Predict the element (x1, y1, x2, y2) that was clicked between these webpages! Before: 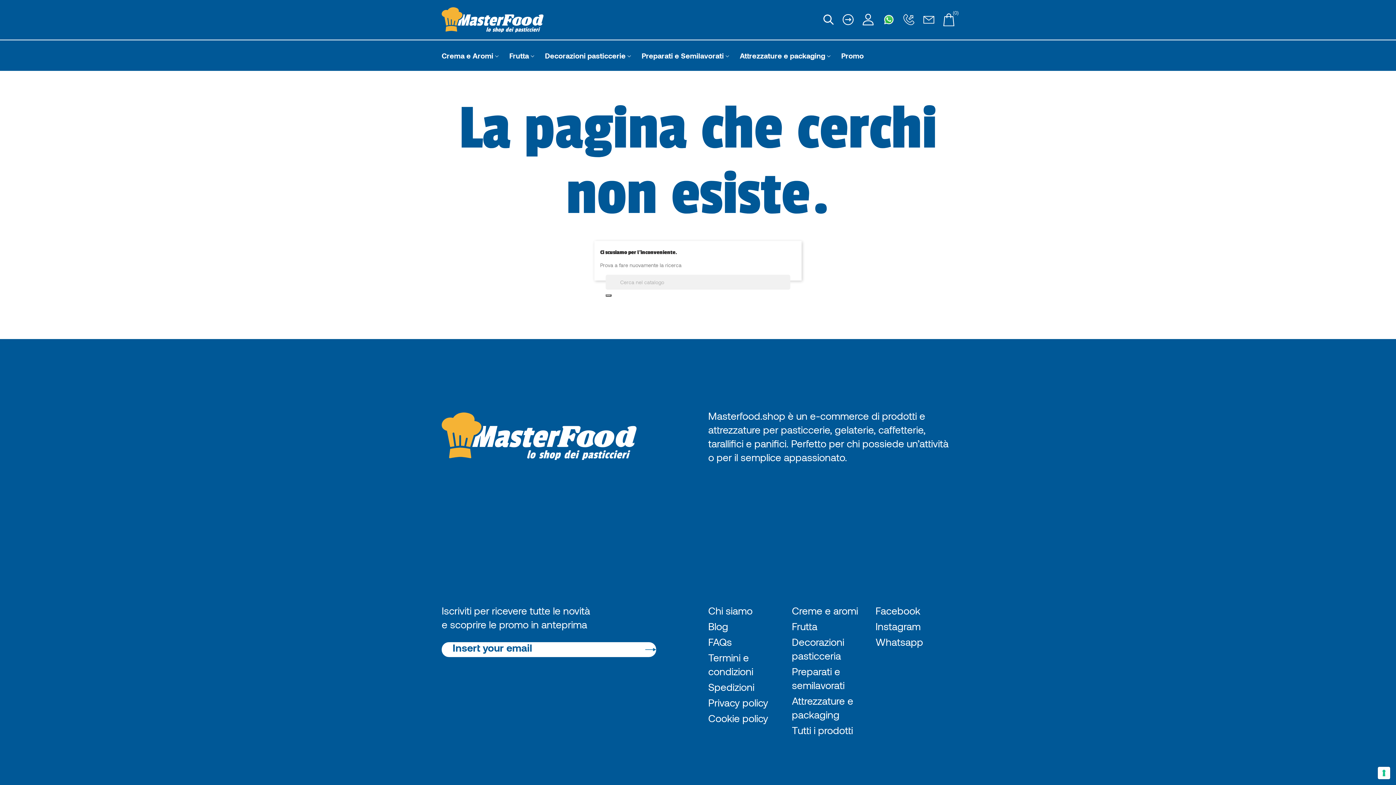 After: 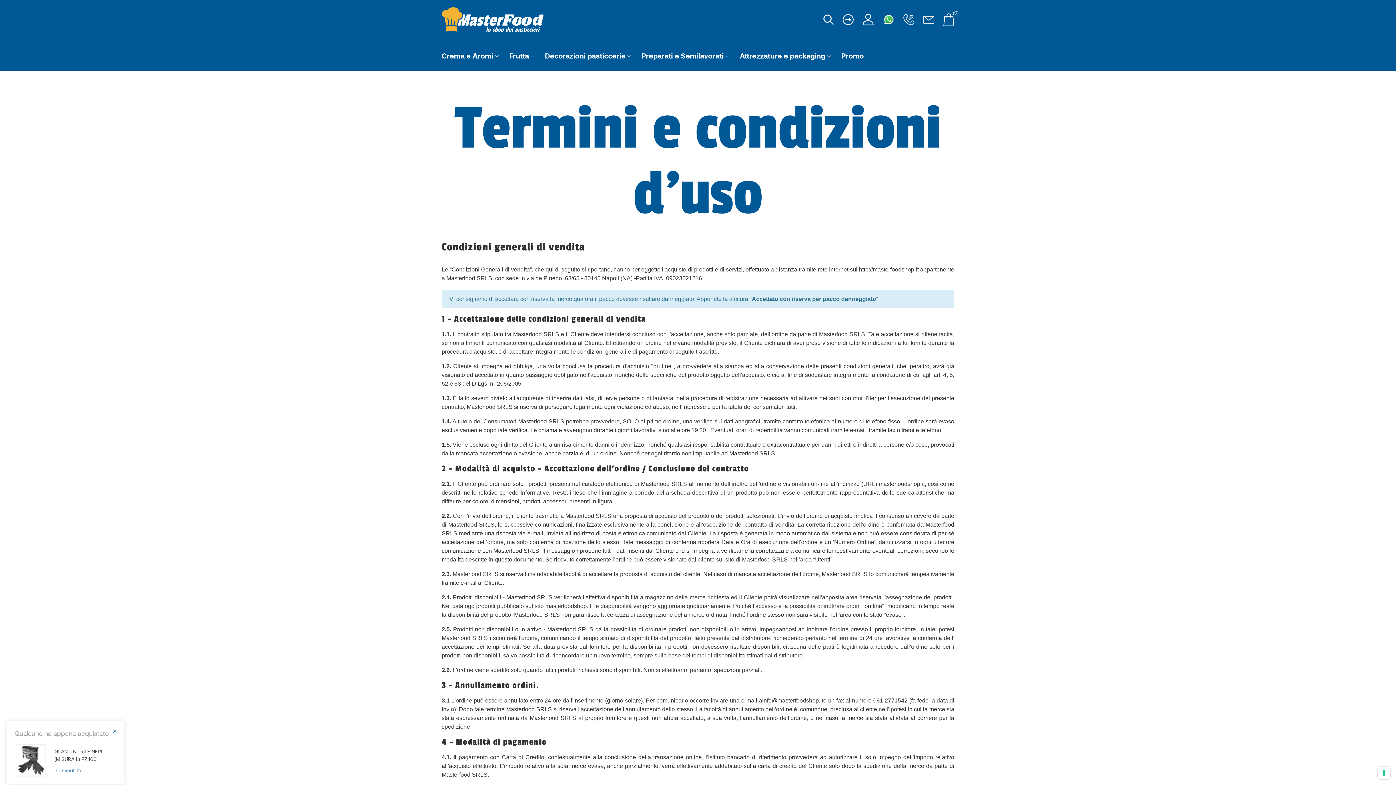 Action: label: Termini e condizioni bbox: (708, 650, 787, 678)